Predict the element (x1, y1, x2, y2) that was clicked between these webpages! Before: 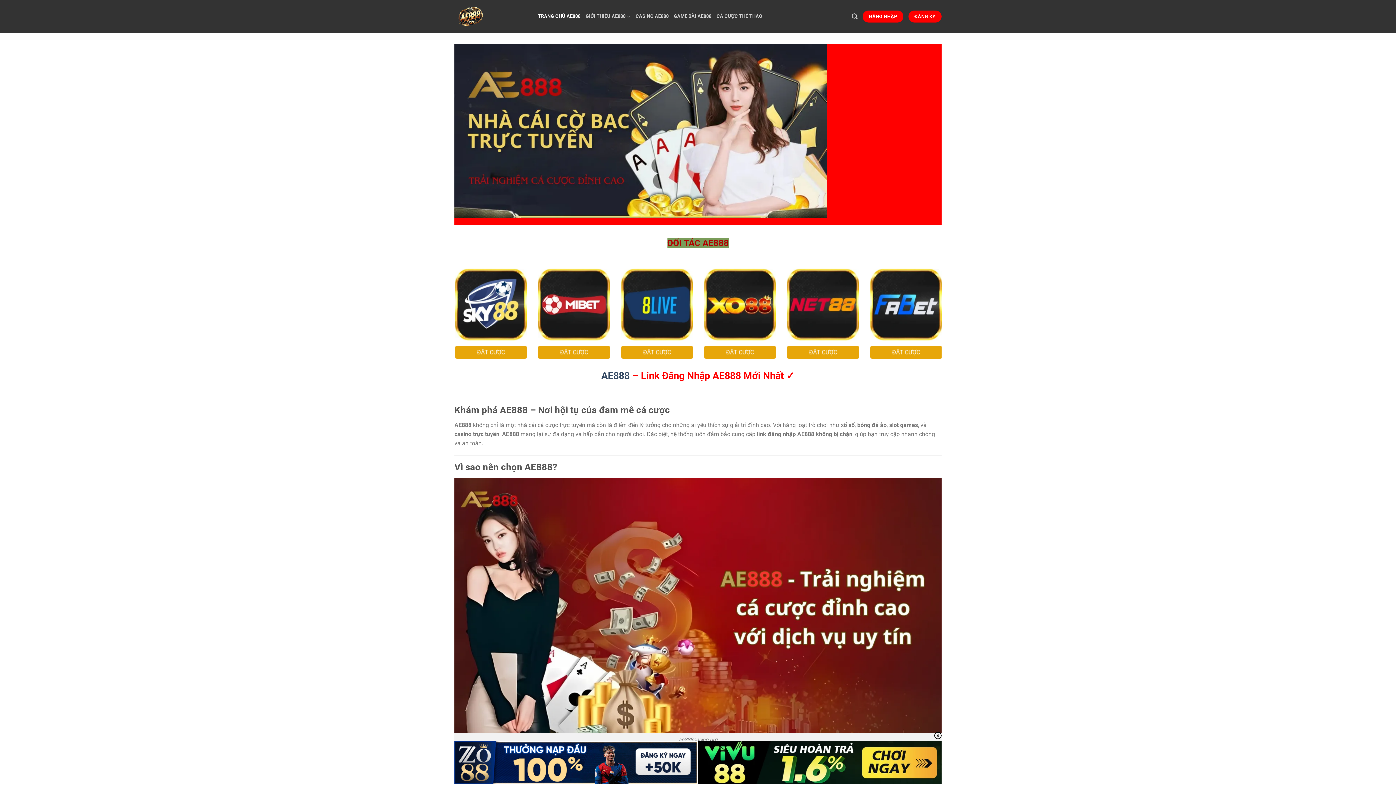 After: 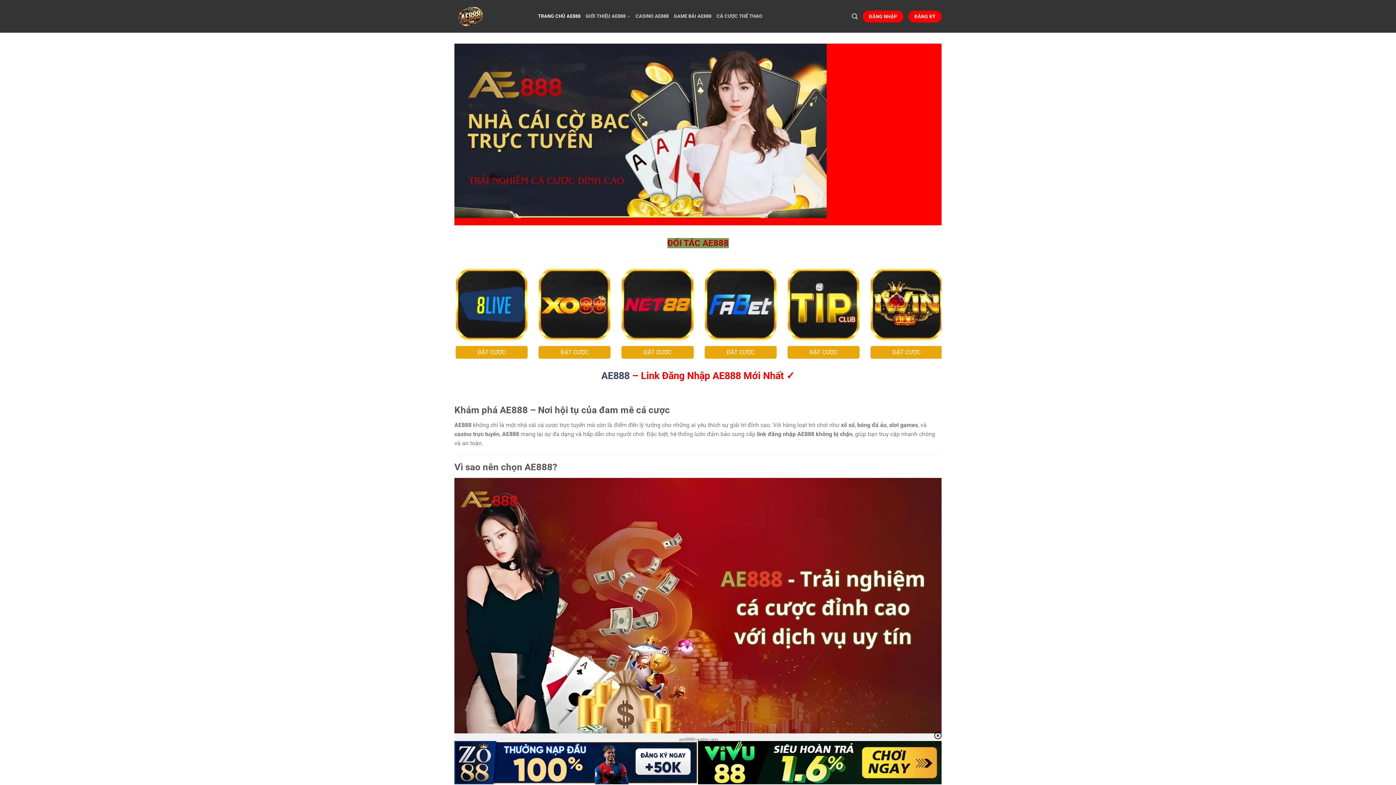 Action: label: TRANG CHỦ AE888 bbox: (538, 9, 580, 23)